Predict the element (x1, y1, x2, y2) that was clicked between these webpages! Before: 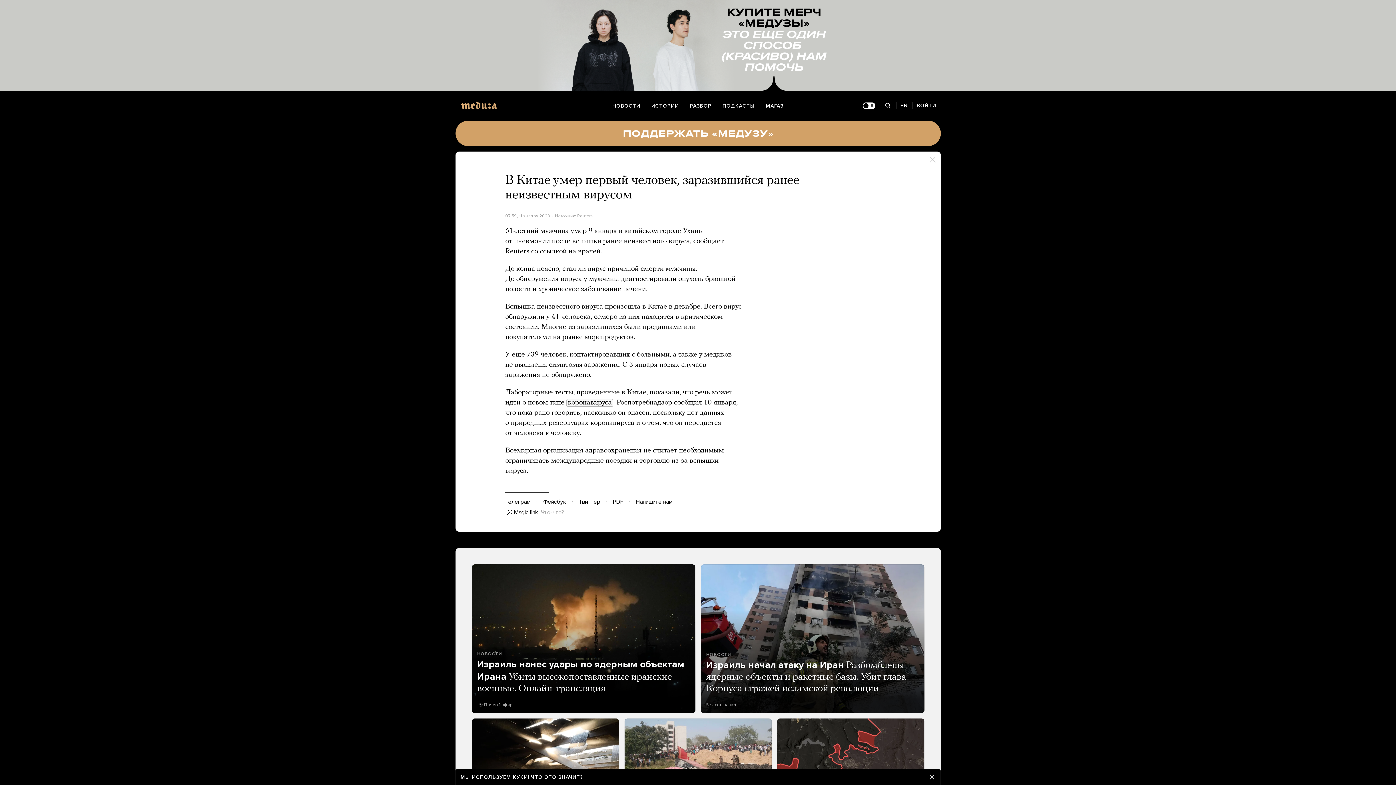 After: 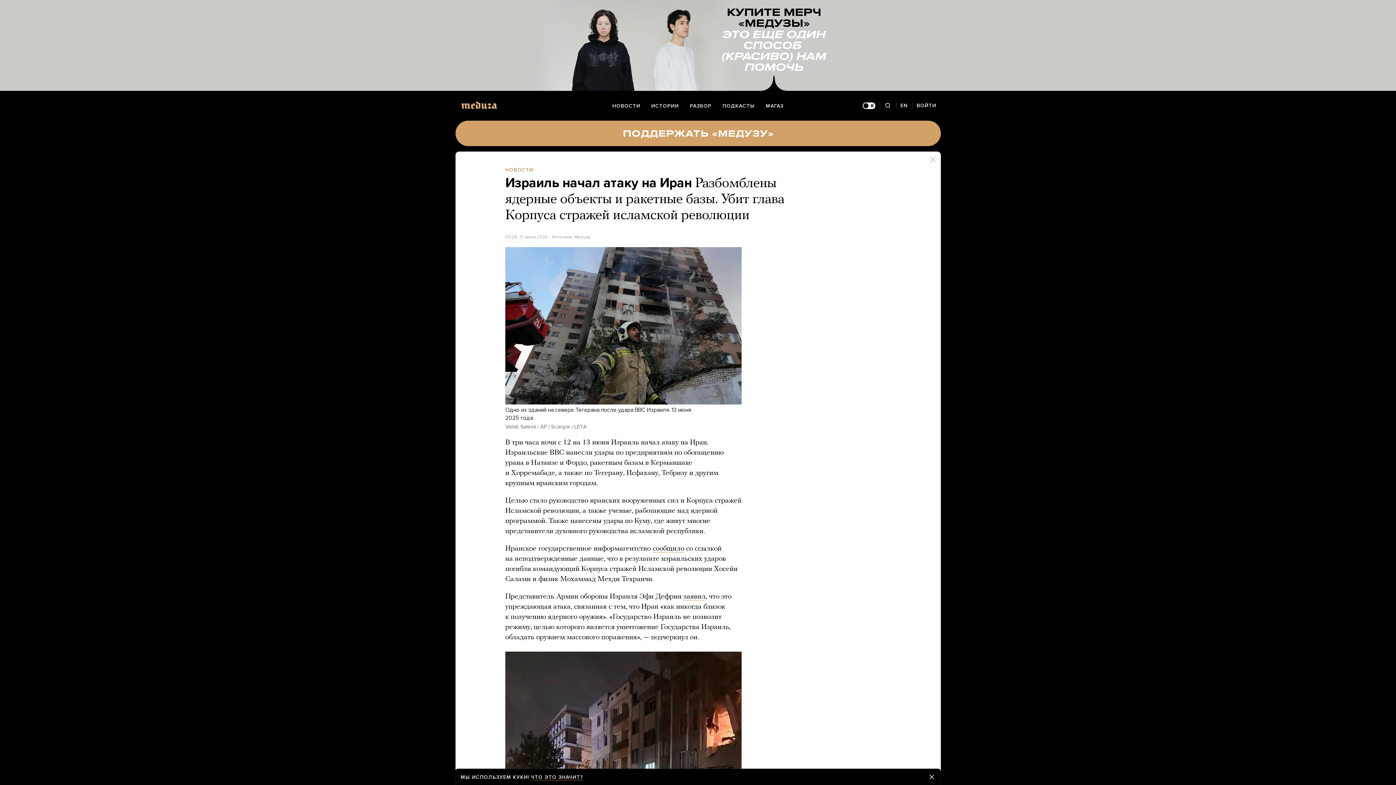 Action: bbox: (706, 661, 906, 694) label: Израиль начал атаку на Иран Разбомблены ядерные объекты и ракетные базы. Убит глава Корпуса стражей исламской революции